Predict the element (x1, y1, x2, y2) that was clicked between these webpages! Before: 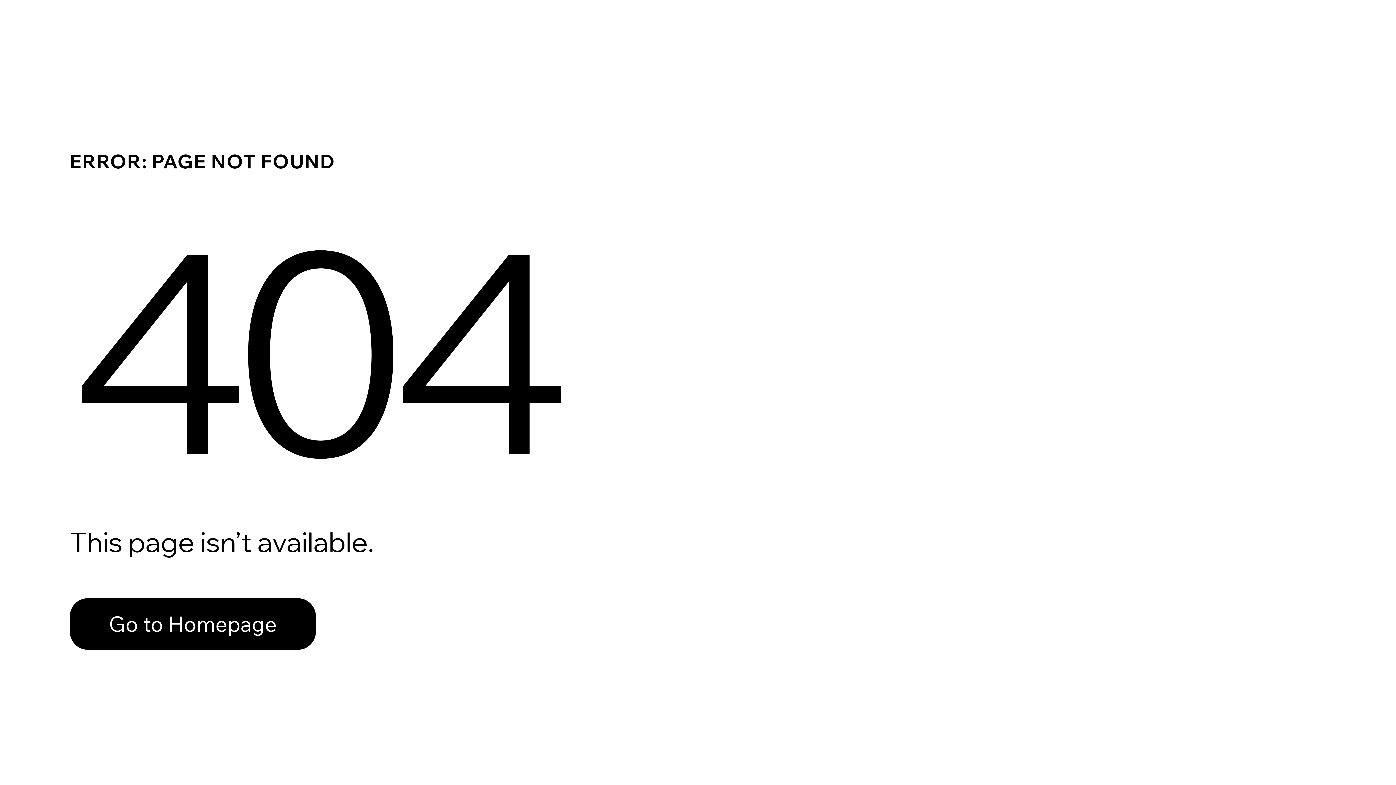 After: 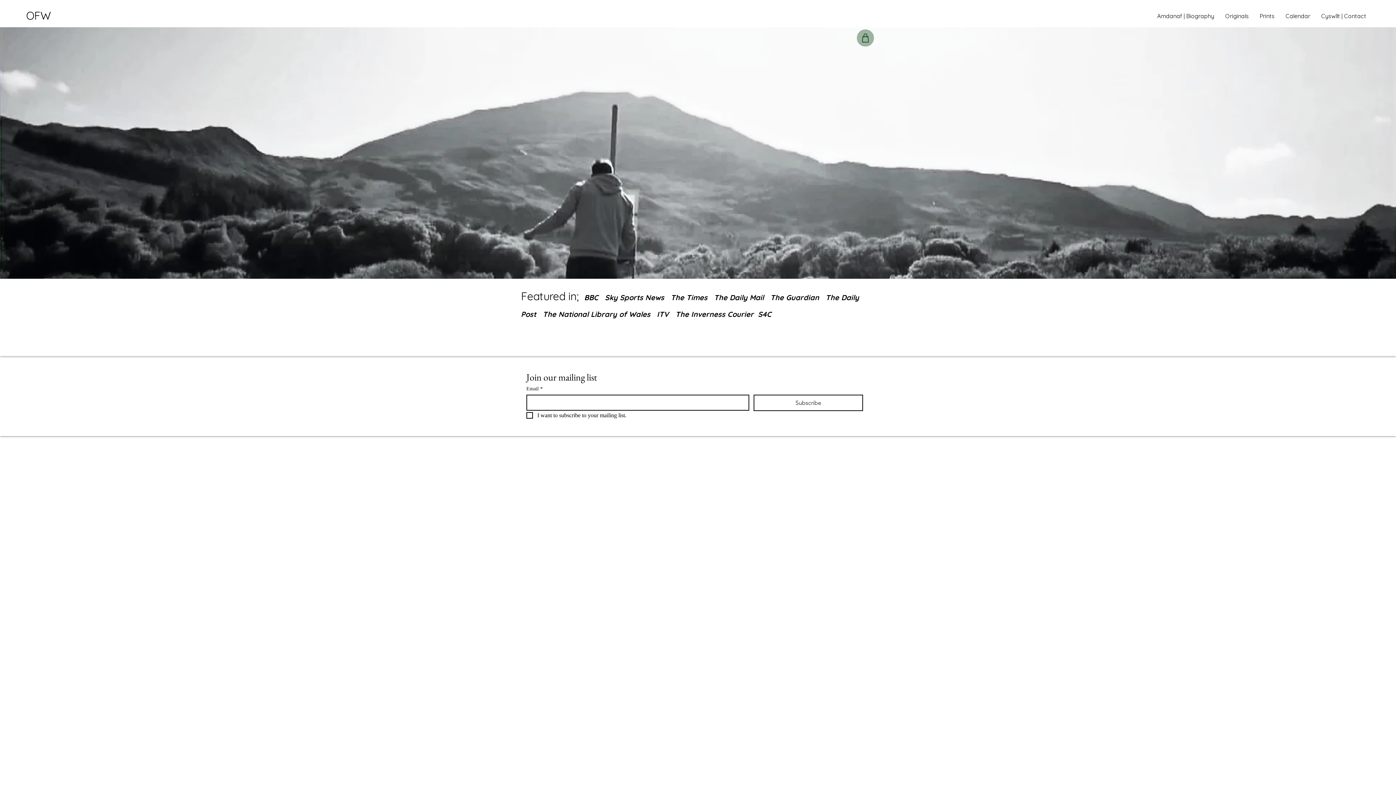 Action: bbox: (69, 598, 316, 650) label: Go to Homepage